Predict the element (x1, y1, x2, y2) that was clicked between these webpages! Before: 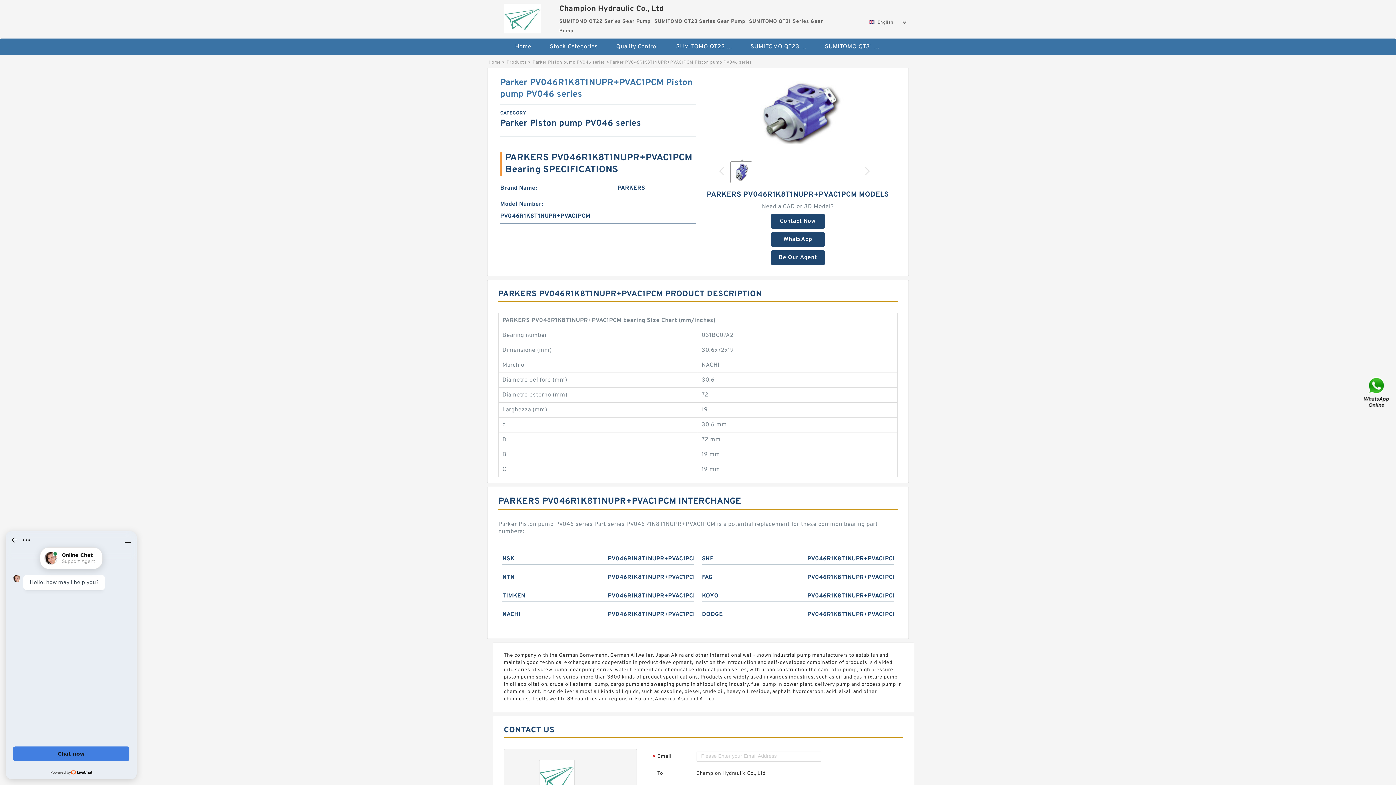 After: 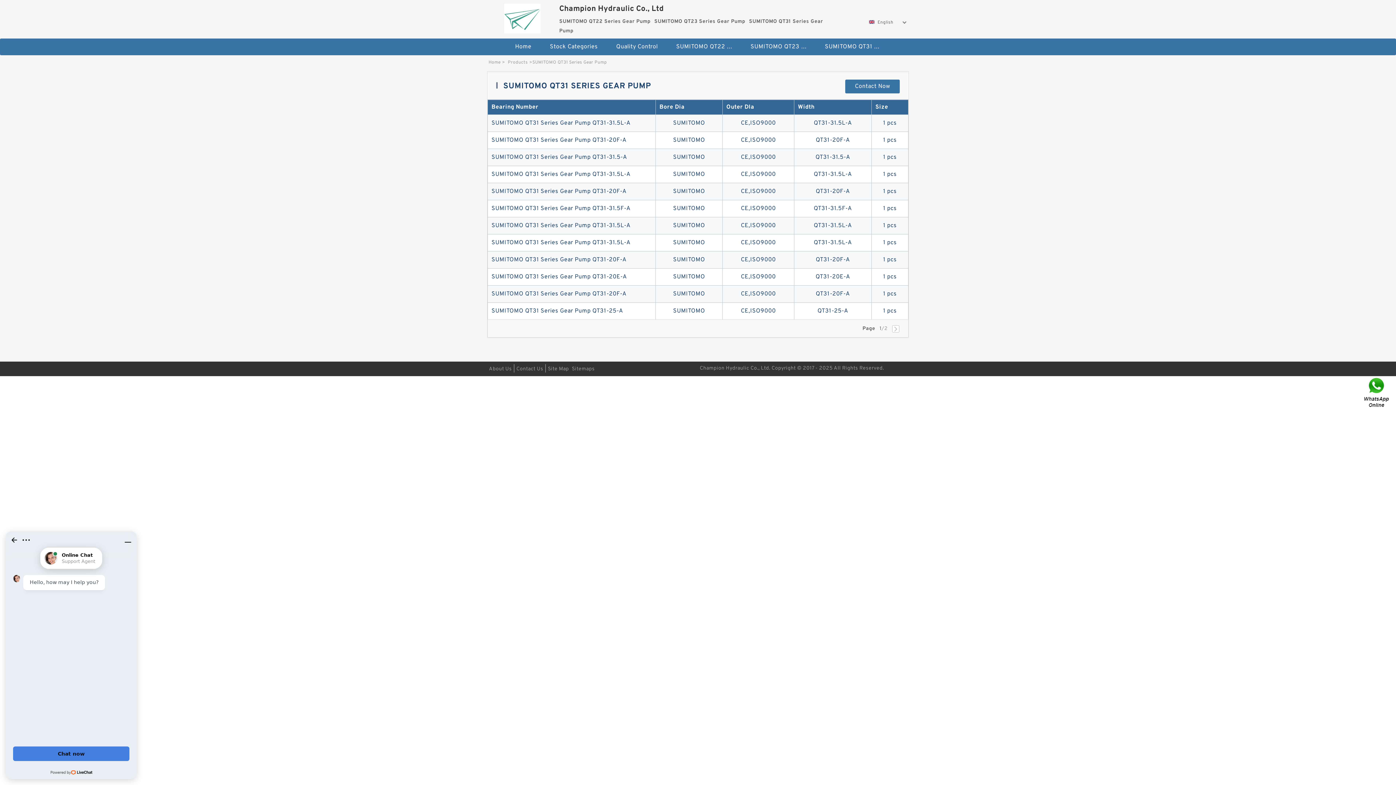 Action: bbox: (816, 38, 889, 55) label: SUMITOMO QT31 Series Gear Pump